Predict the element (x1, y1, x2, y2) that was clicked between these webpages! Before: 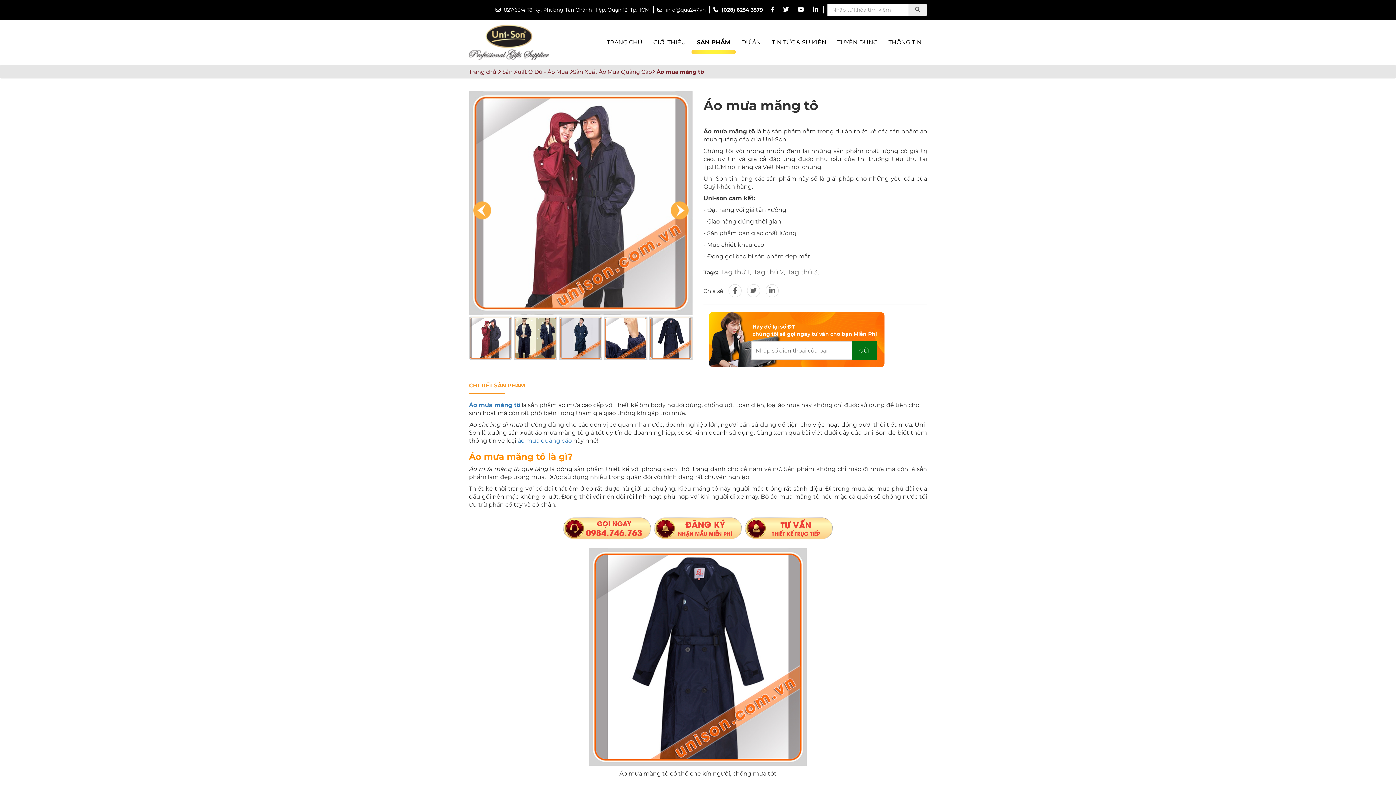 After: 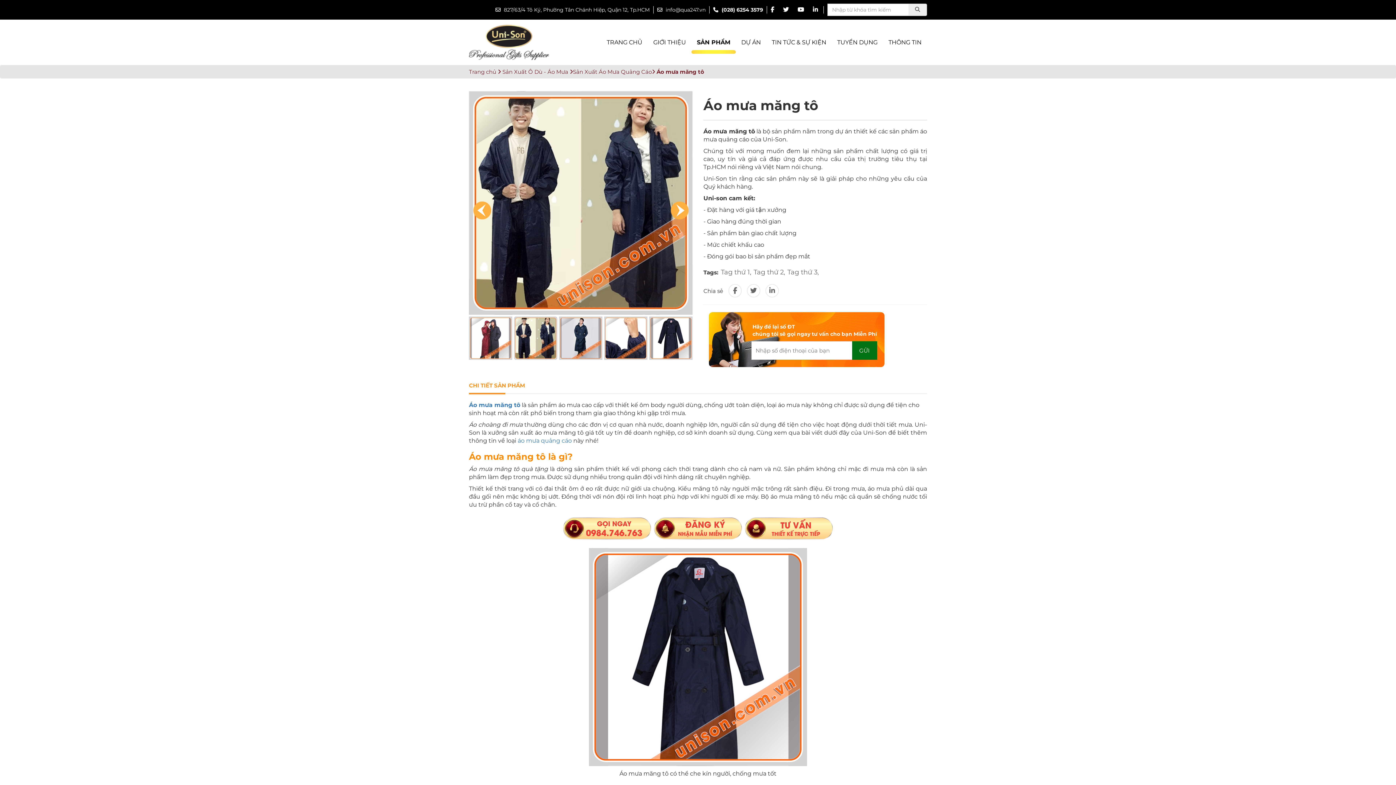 Action: bbox: (514, 316, 557, 360)